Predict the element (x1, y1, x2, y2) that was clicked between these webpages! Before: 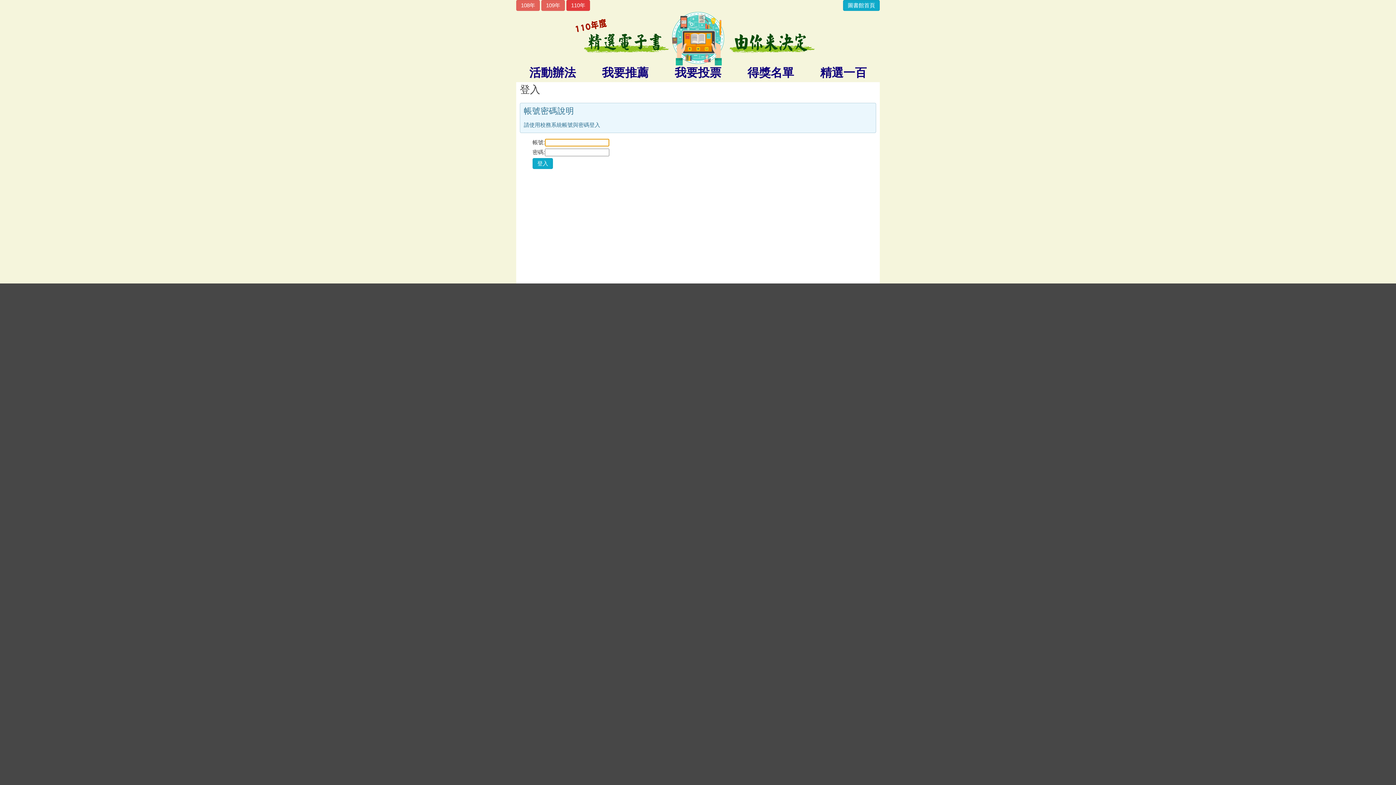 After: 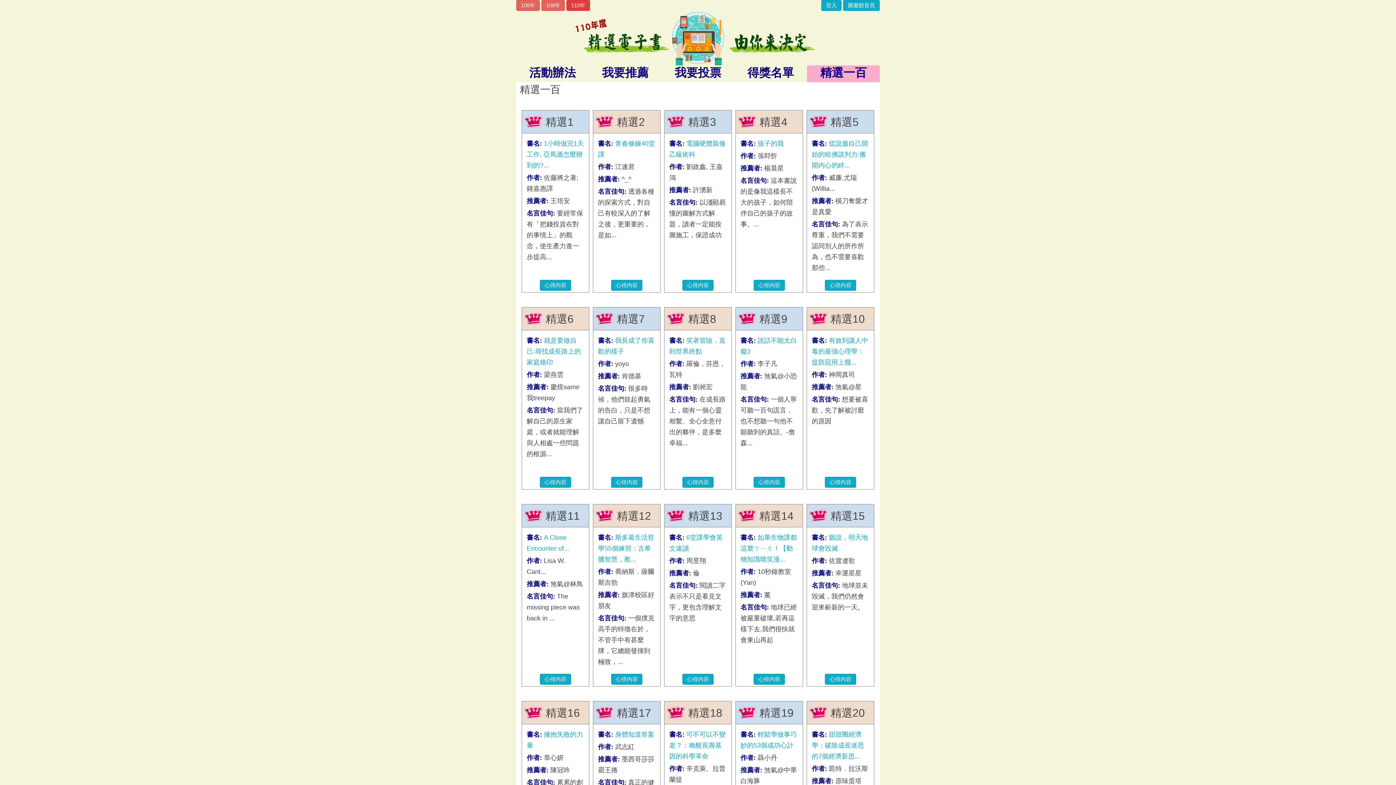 Action: label: 精選一百 bbox: (807, 65, 880, 82)